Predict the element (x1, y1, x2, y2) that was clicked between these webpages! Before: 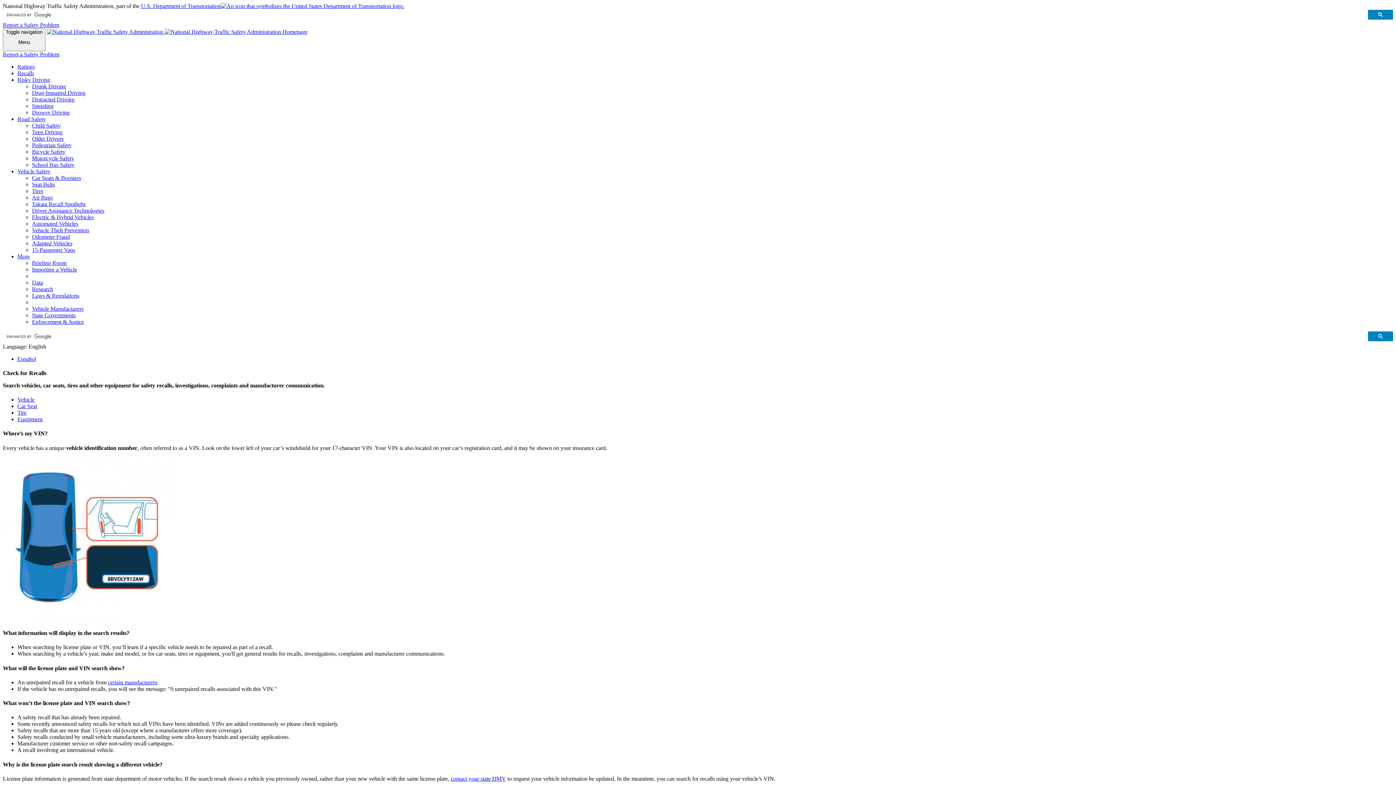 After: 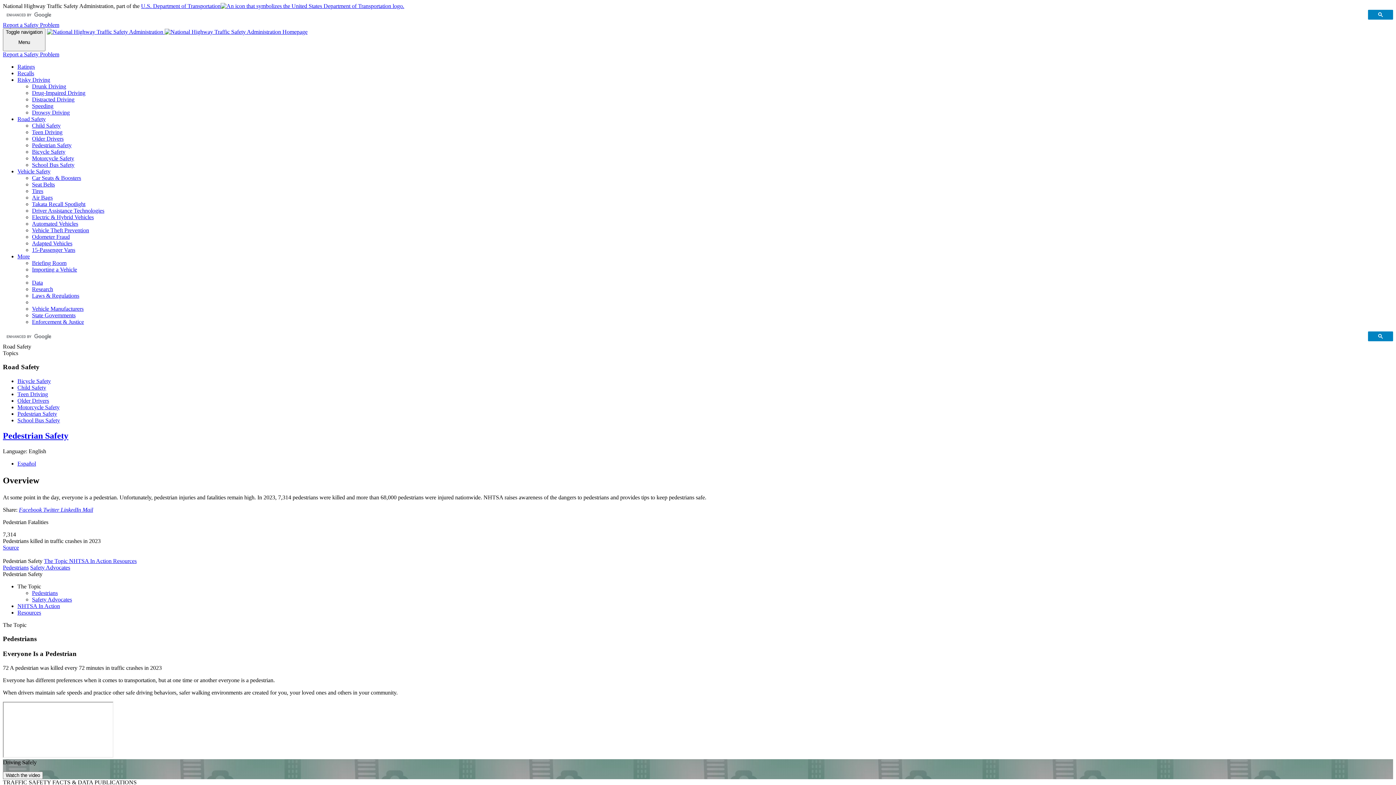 Action: bbox: (32, 142, 71, 148) label: Pedestrian Safety